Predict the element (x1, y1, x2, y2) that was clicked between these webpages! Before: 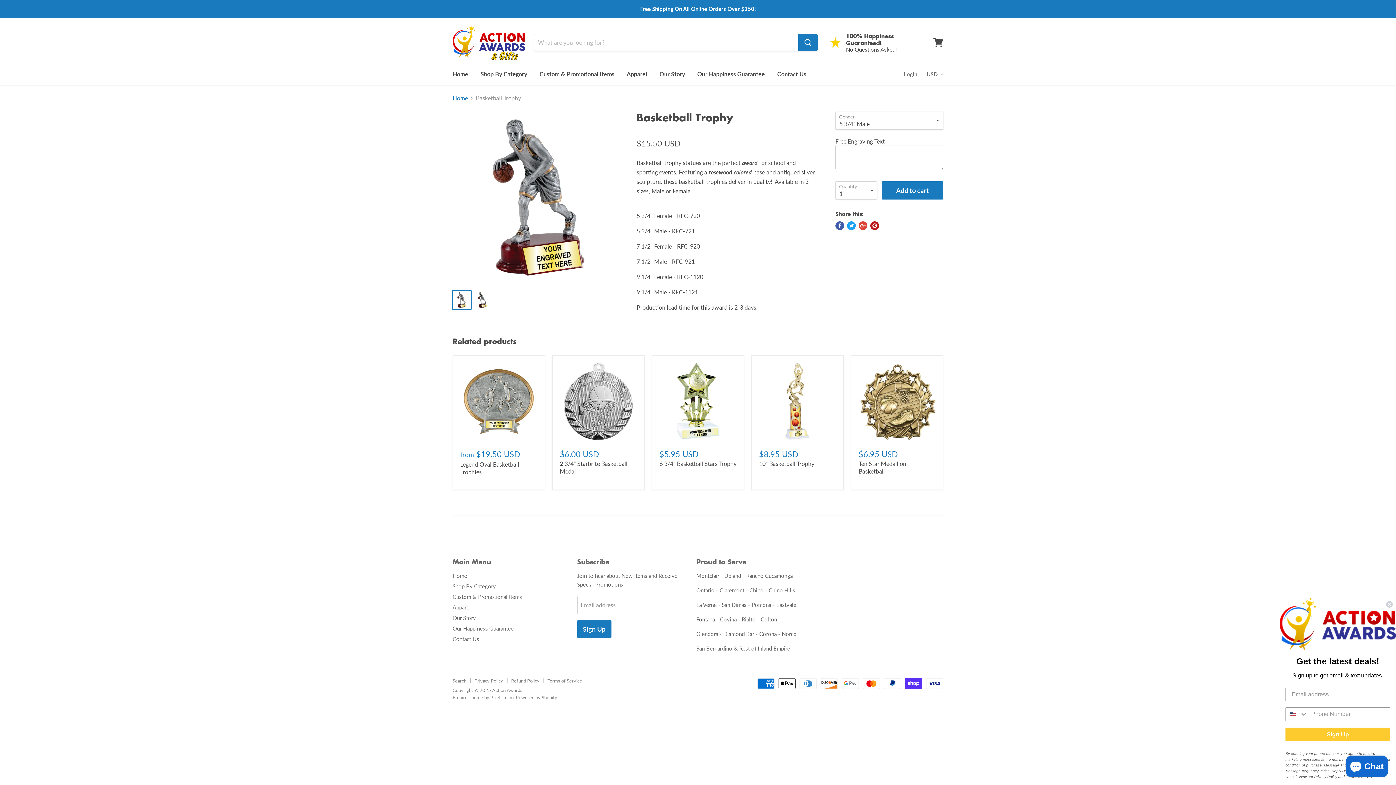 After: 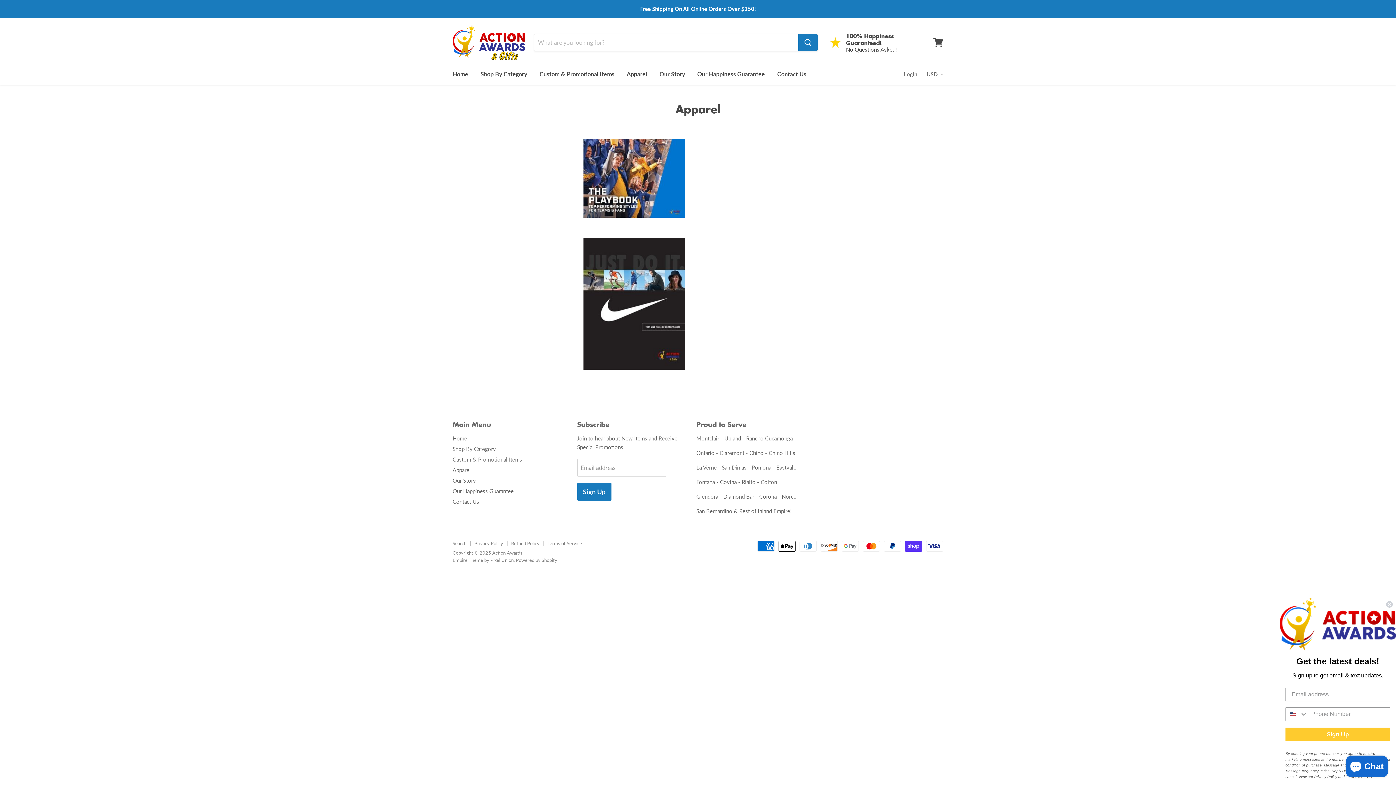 Action: label: Apparel bbox: (621, 66, 652, 81)